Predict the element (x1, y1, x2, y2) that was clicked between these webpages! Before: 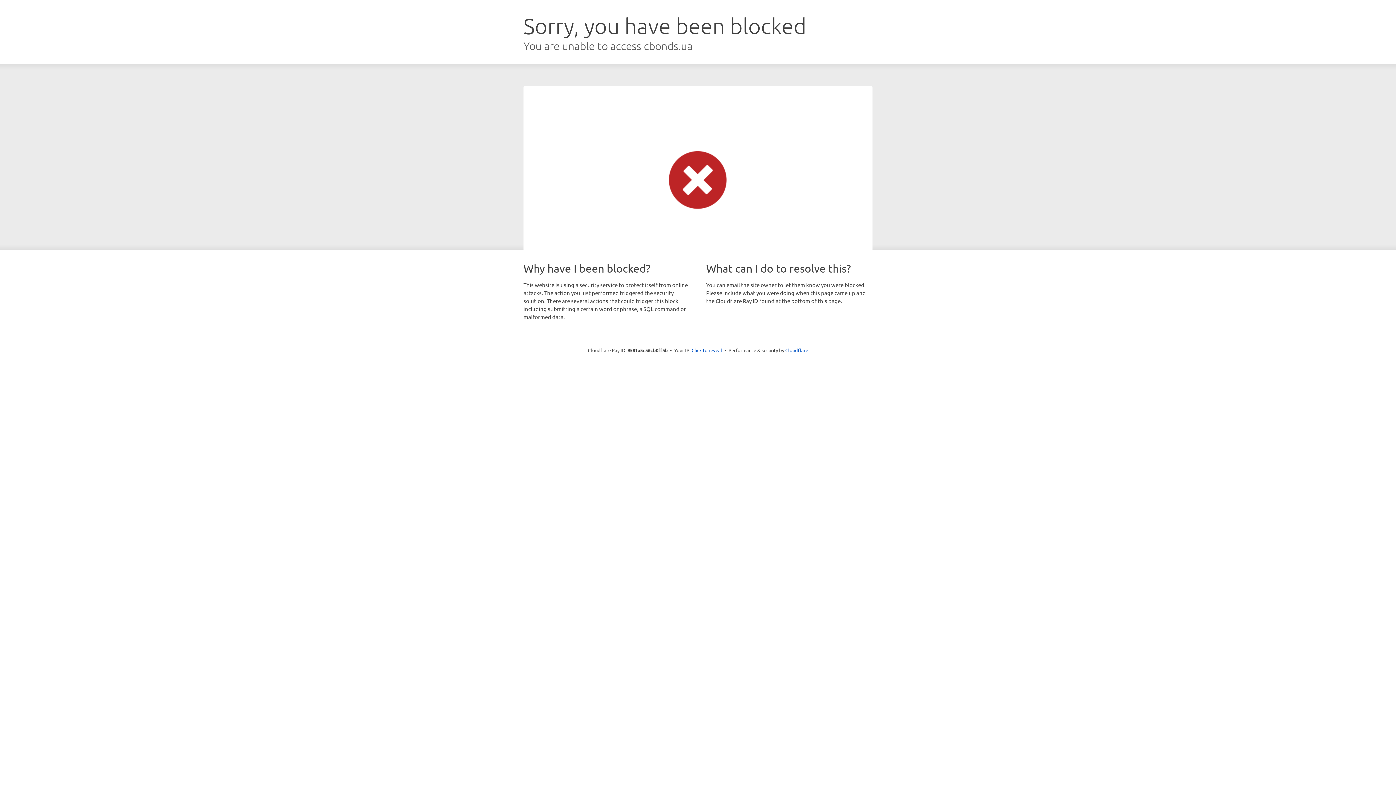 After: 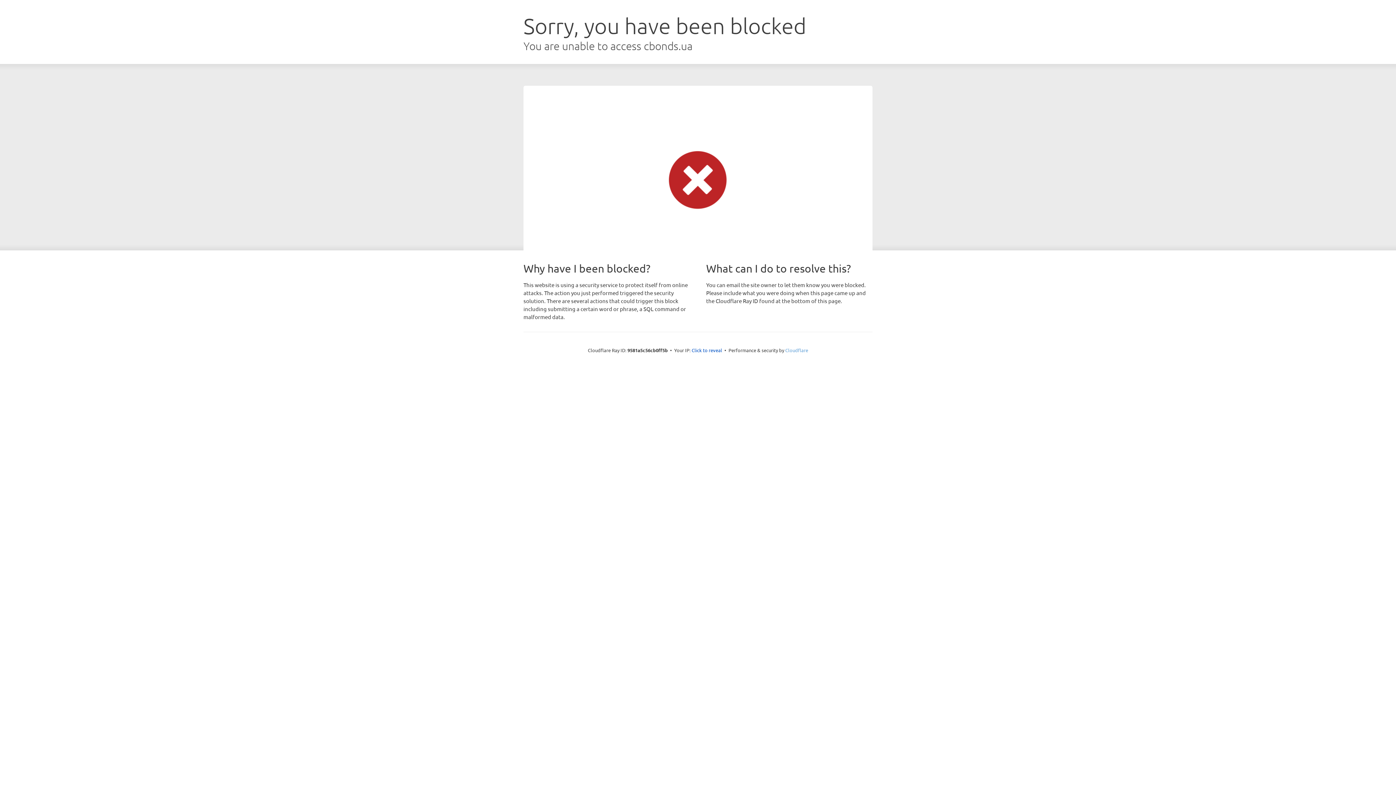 Action: bbox: (785, 347, 808, 353) label: Cloudflare